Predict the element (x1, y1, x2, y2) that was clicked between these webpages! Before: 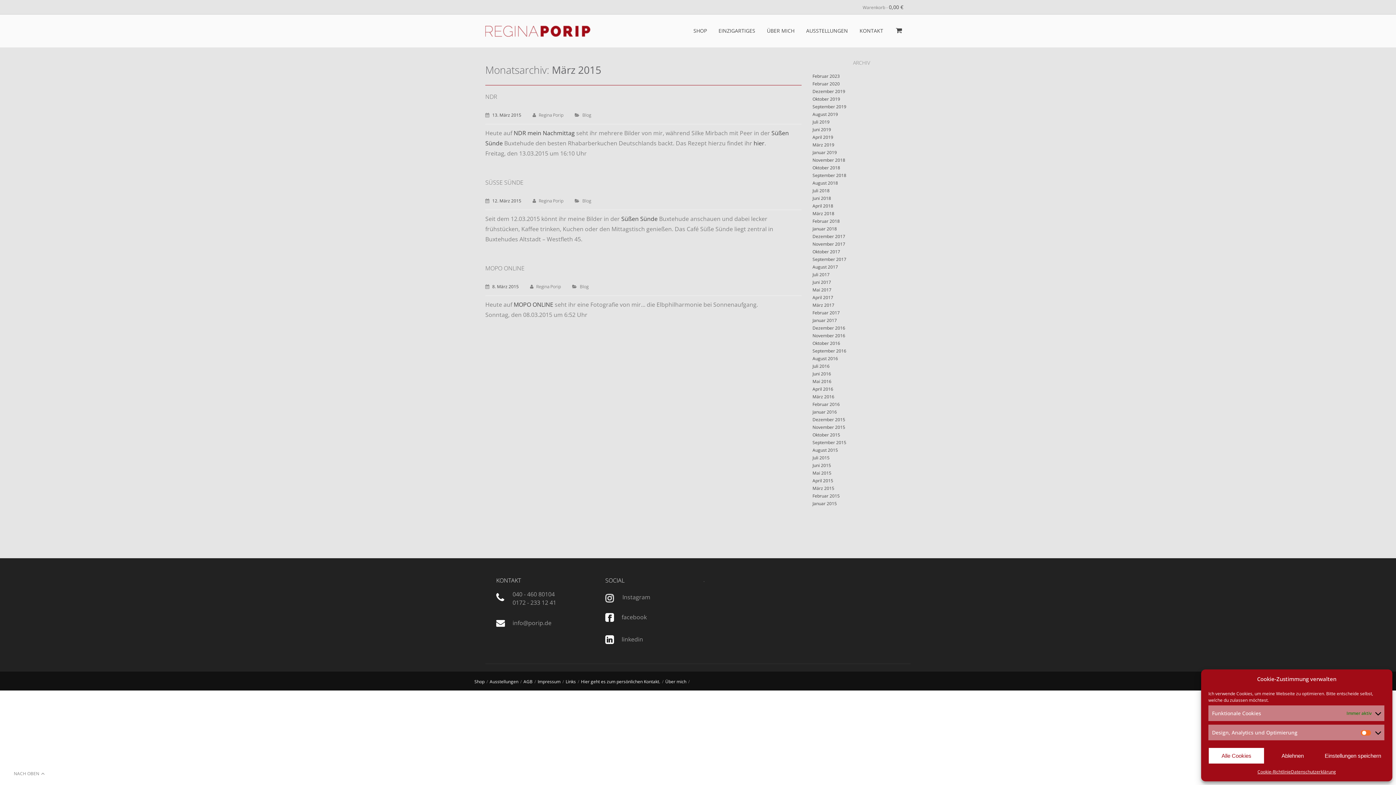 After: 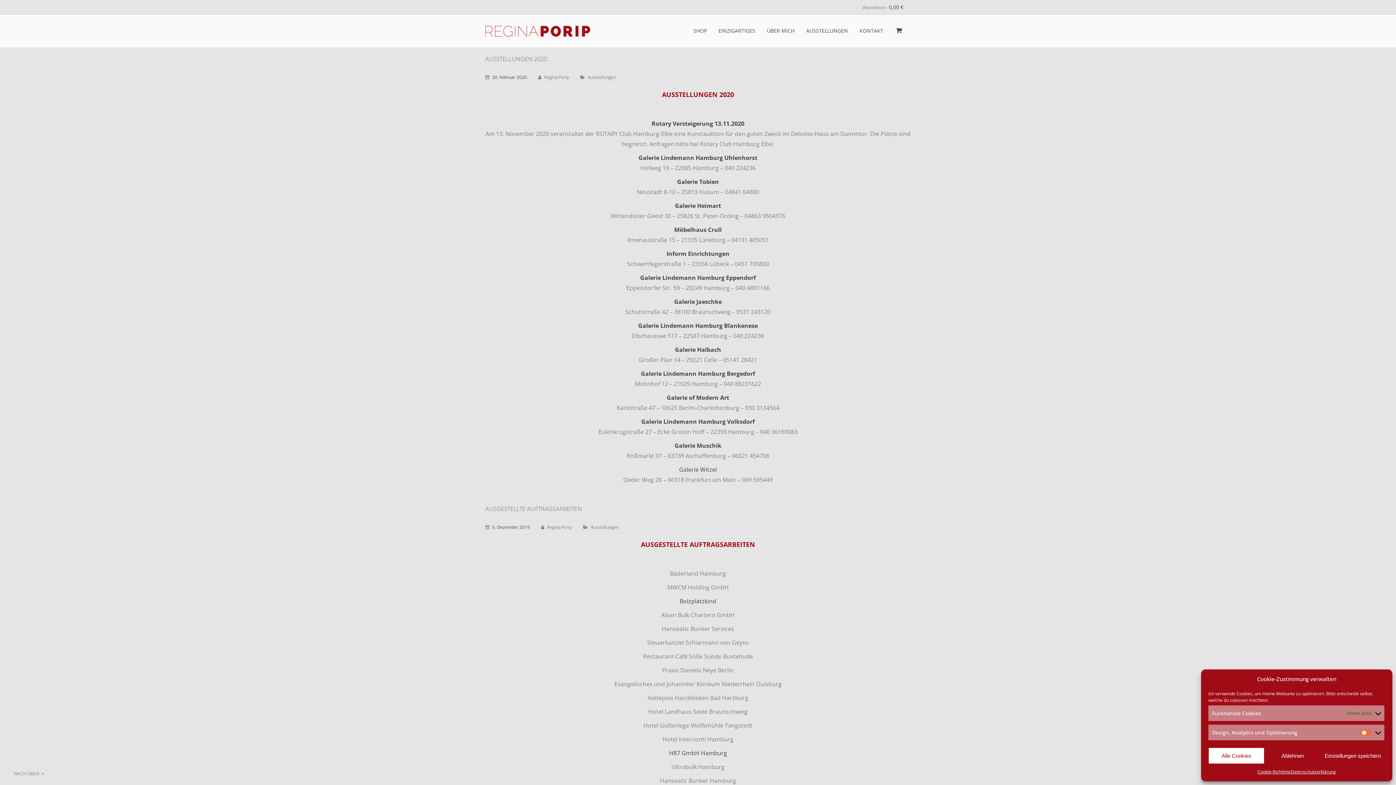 Action: bbox: (489, 678, 518, 685) label: Ausstellungen